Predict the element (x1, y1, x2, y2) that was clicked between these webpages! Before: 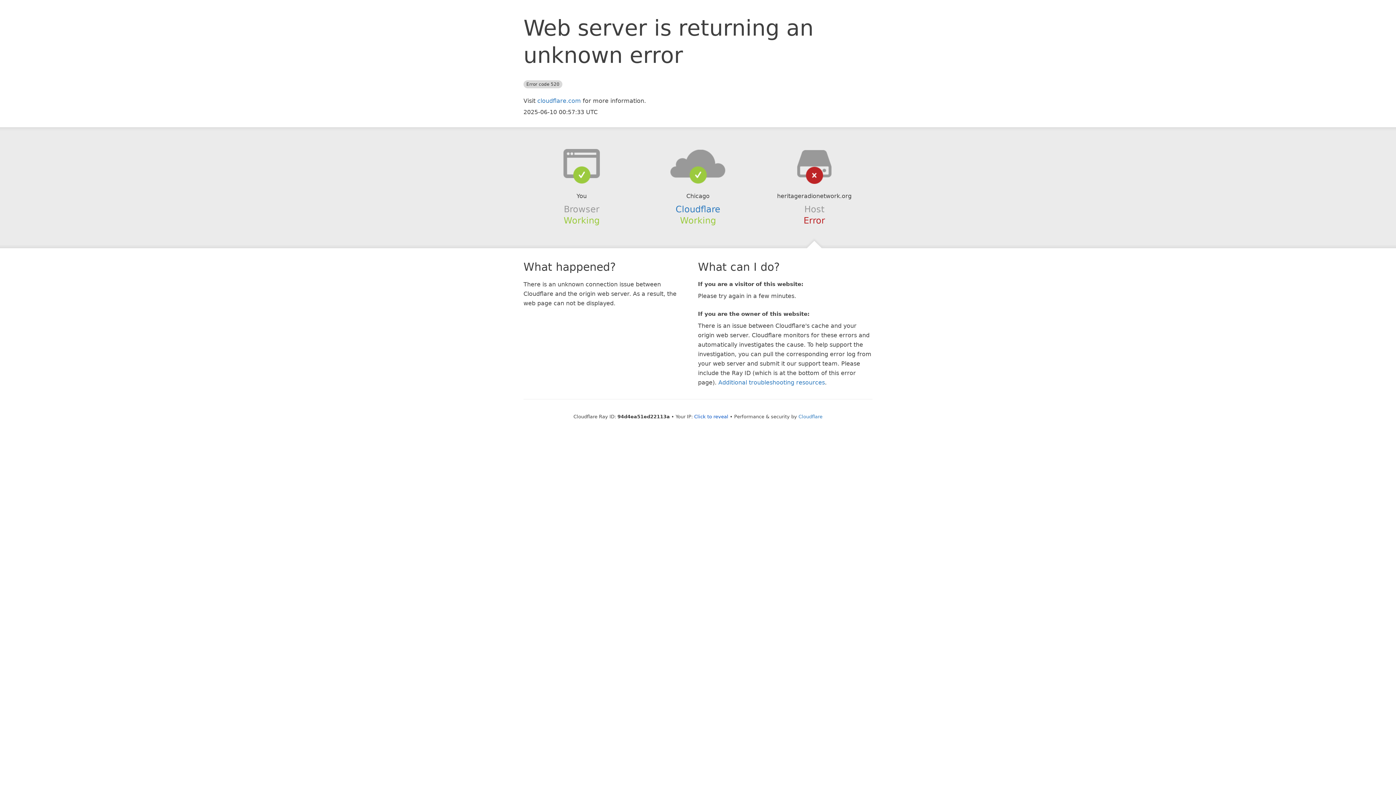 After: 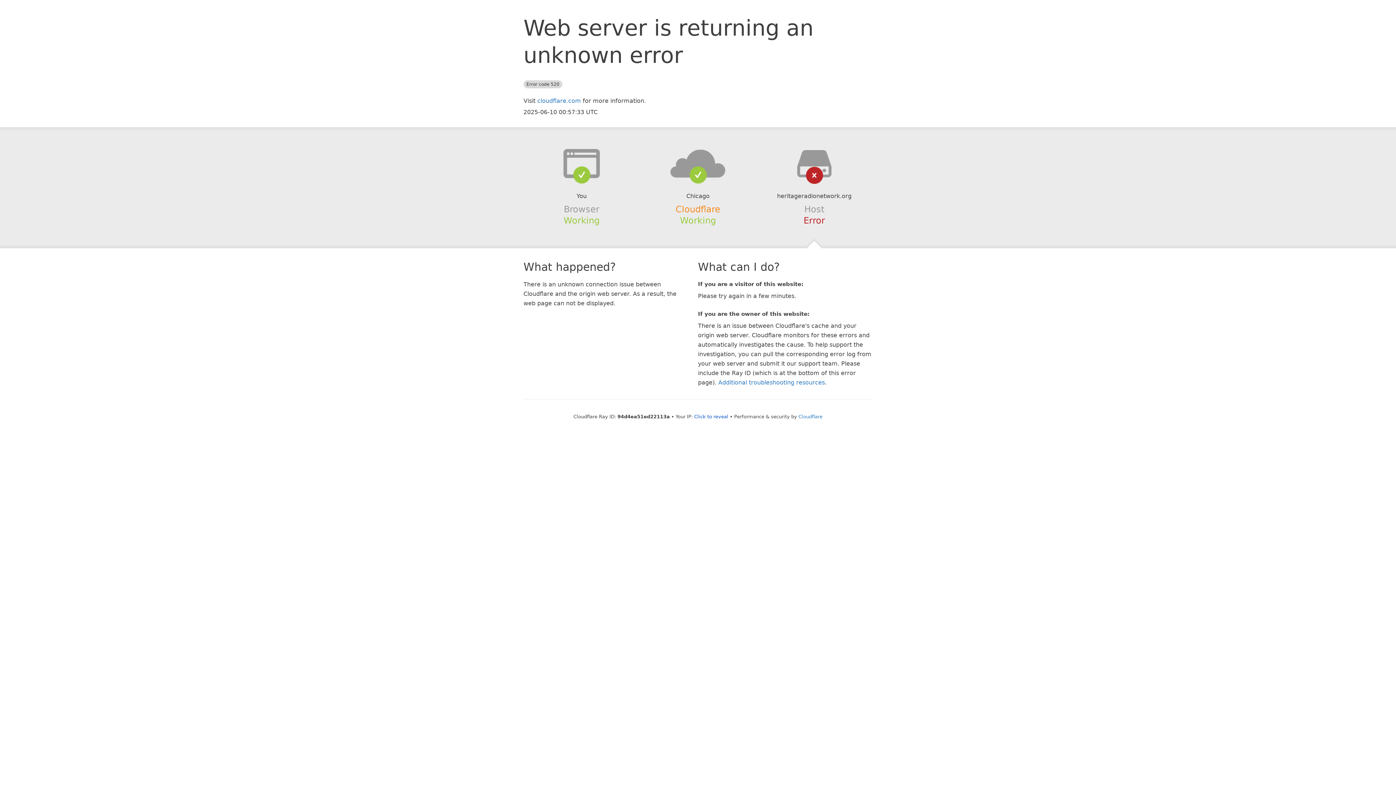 Action: bbox: (675, 204, 720, 214) label: Cloudflare